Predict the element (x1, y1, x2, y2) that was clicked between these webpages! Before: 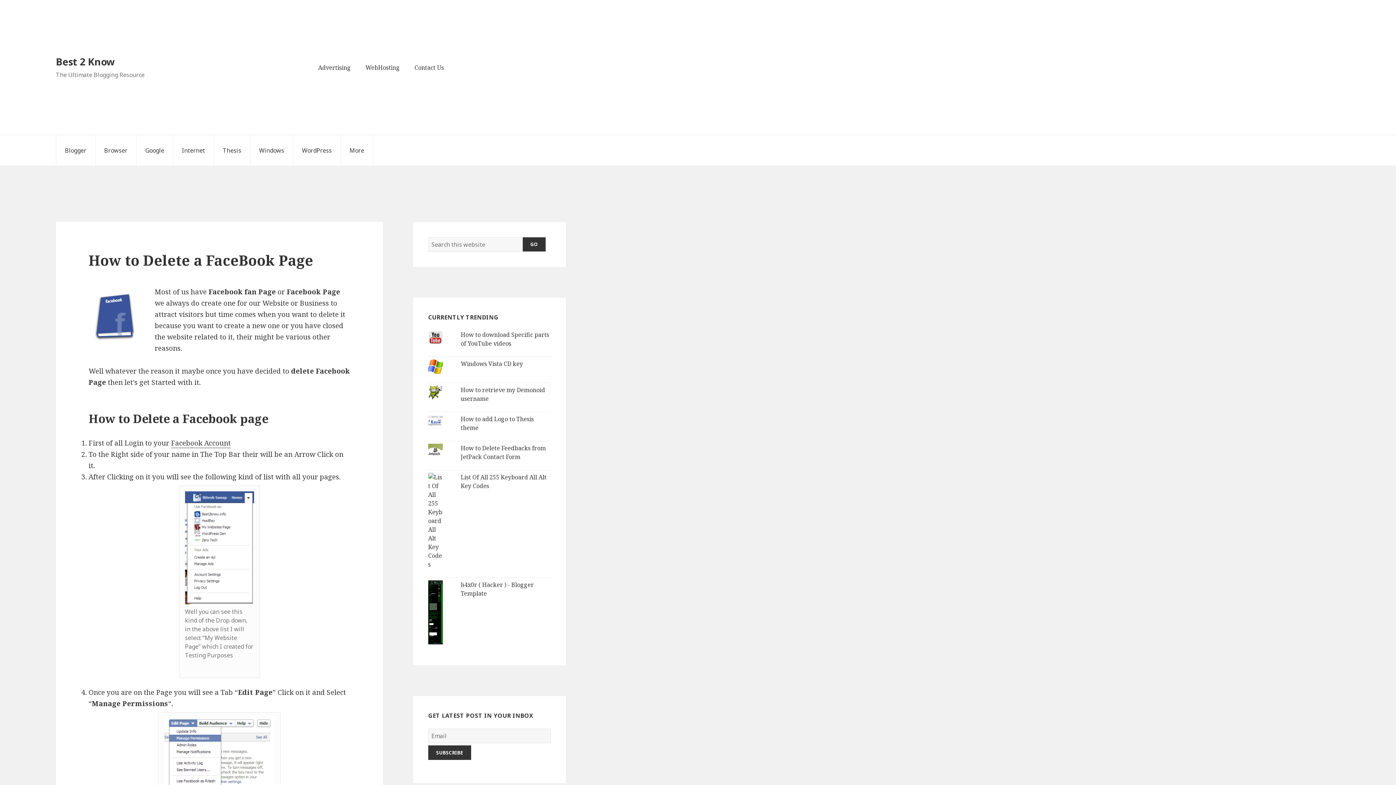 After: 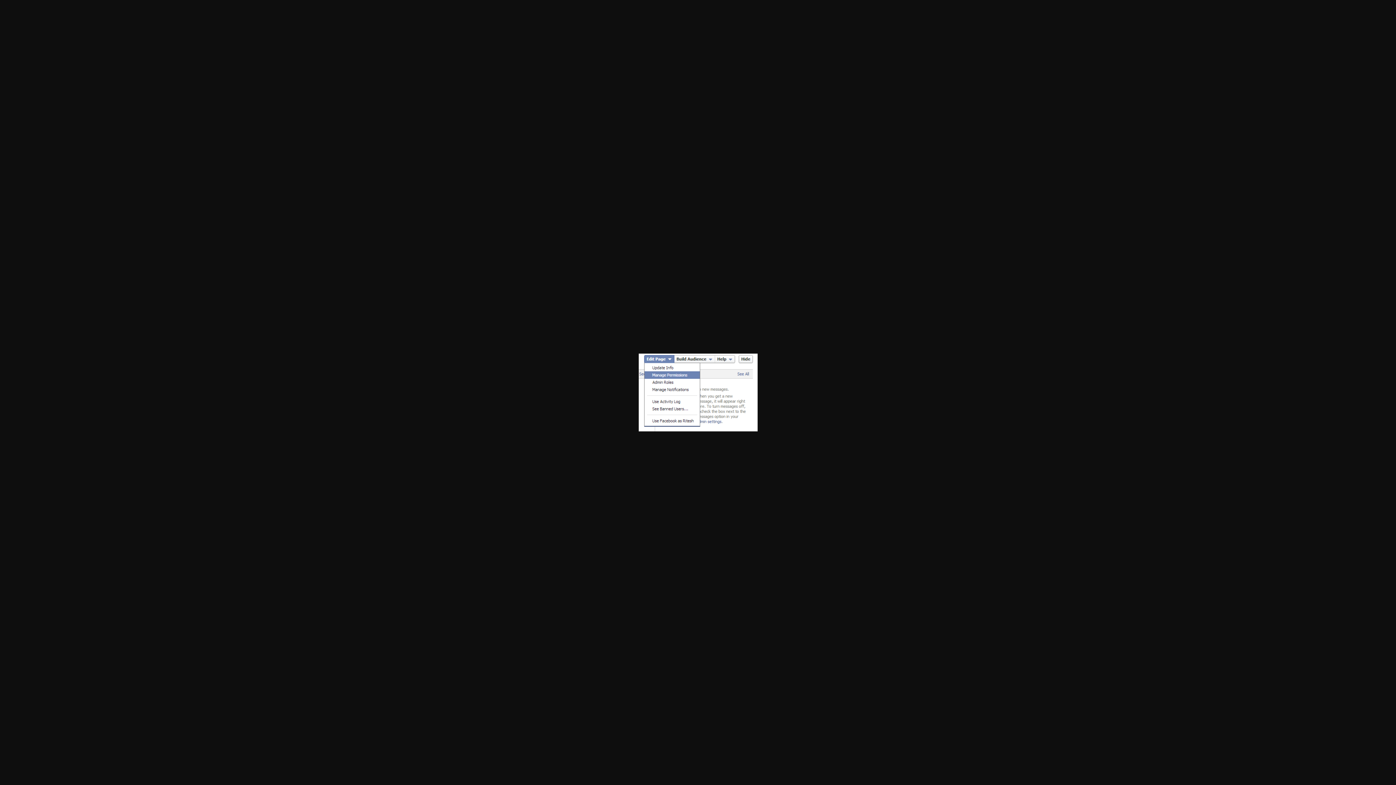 Action: bbox: (164, 718, 274, 791)